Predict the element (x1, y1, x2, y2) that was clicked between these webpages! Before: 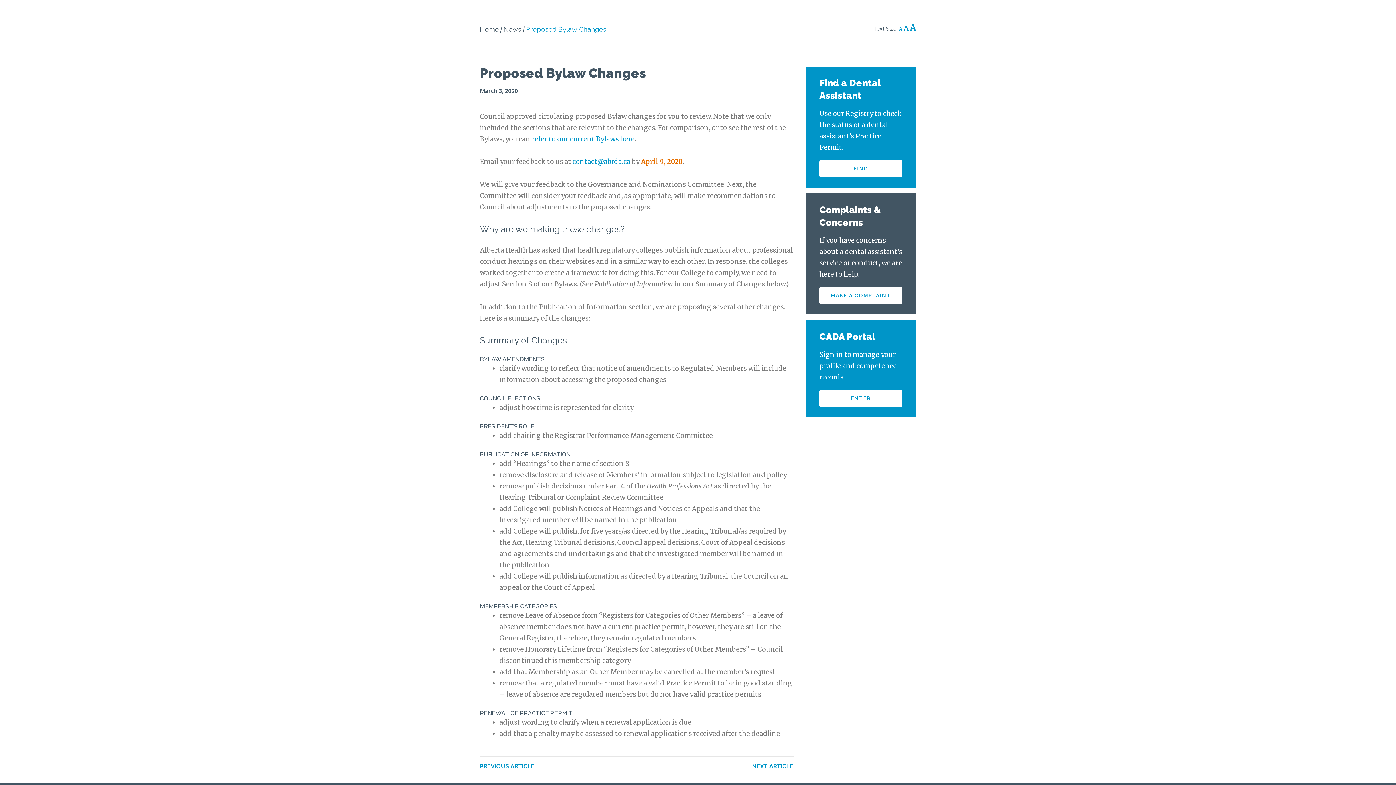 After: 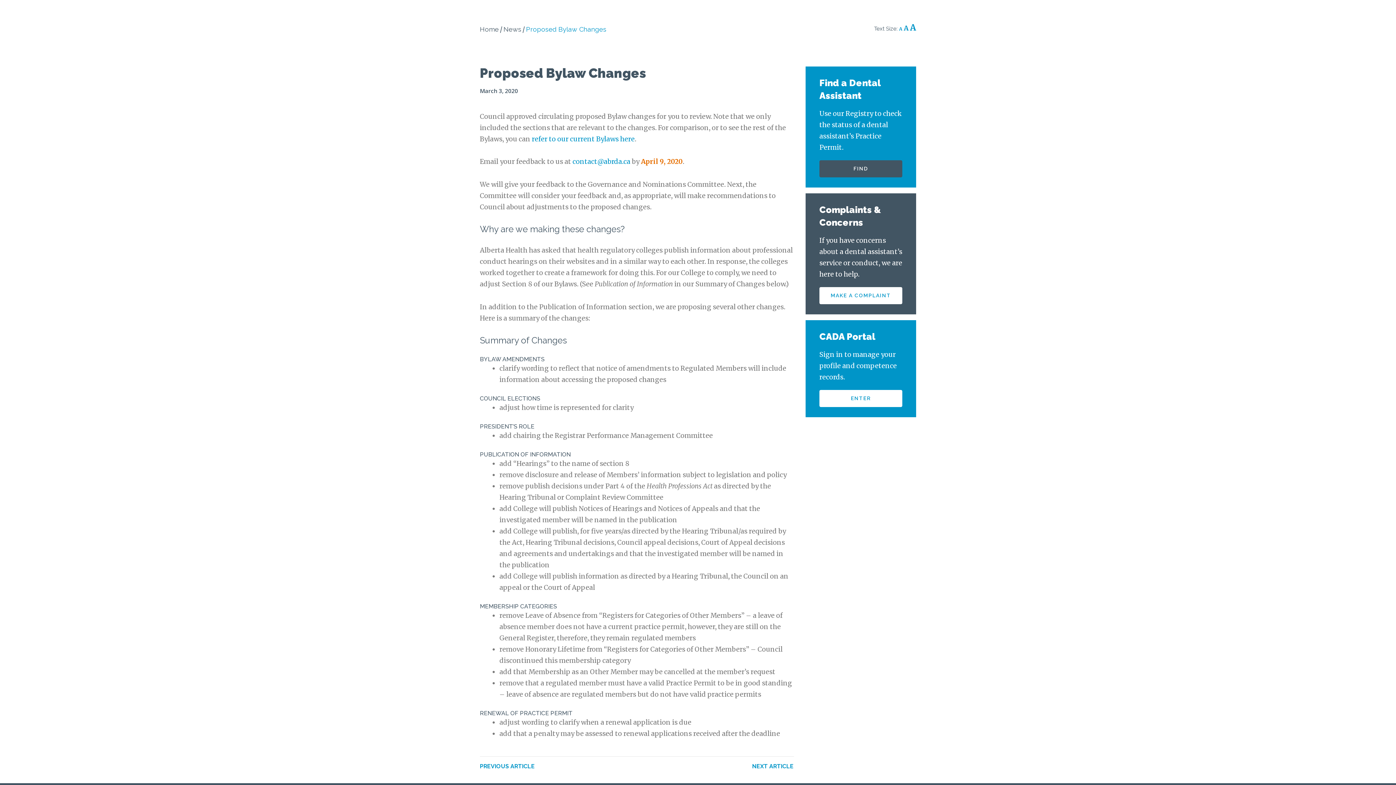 Action: label: FIND bbox: (819, 160, 902, 177)